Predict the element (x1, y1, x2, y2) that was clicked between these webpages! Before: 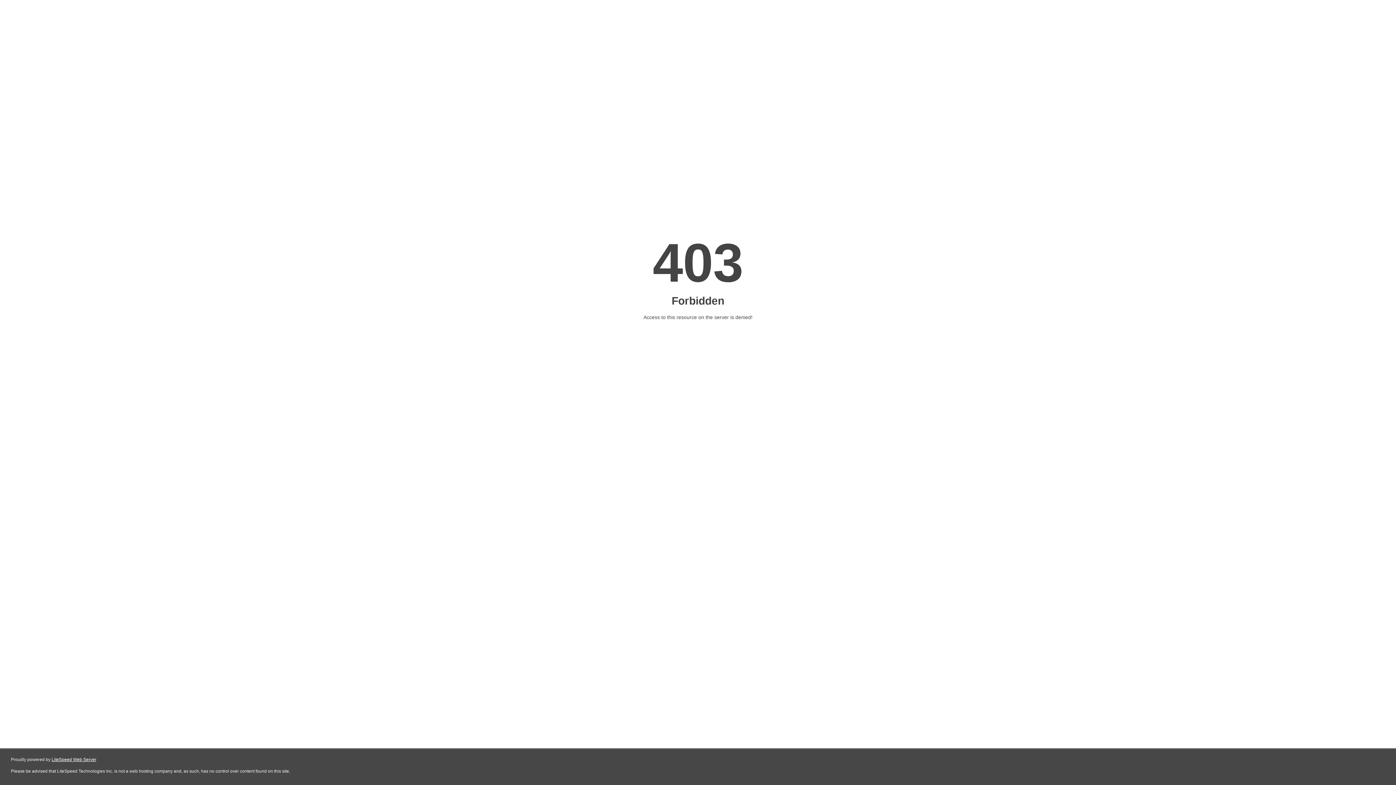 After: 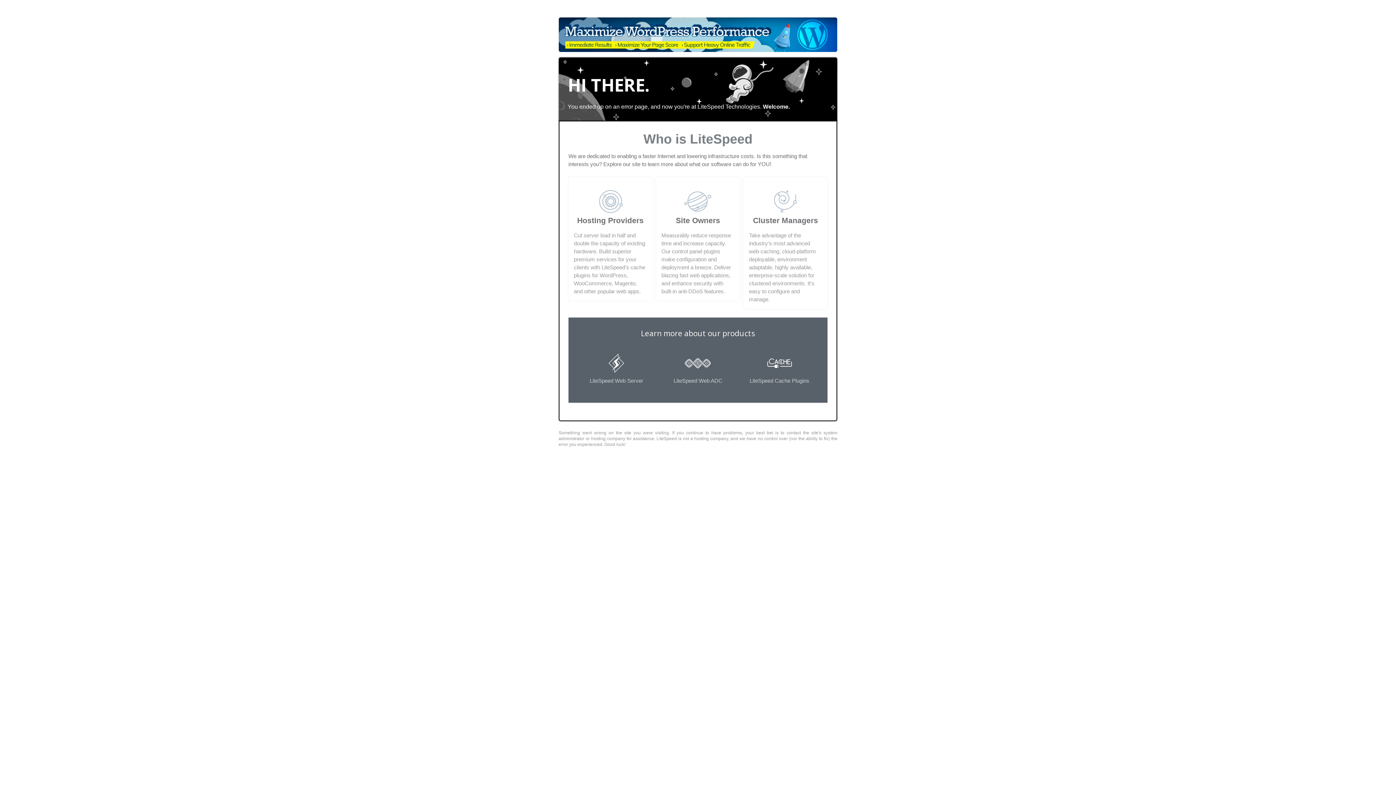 Action: label: LiteSpeed Web Server bbox: (51, 757, 96, 762)